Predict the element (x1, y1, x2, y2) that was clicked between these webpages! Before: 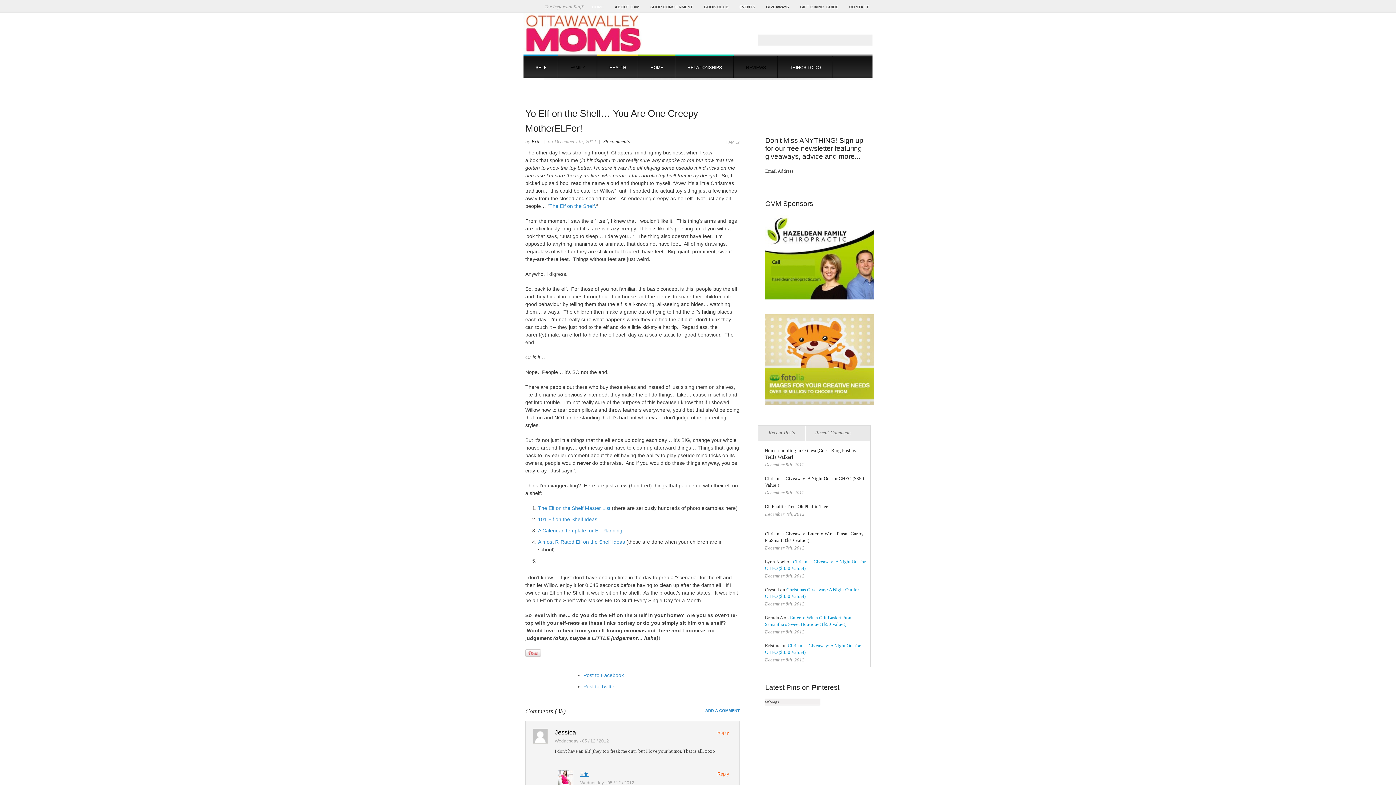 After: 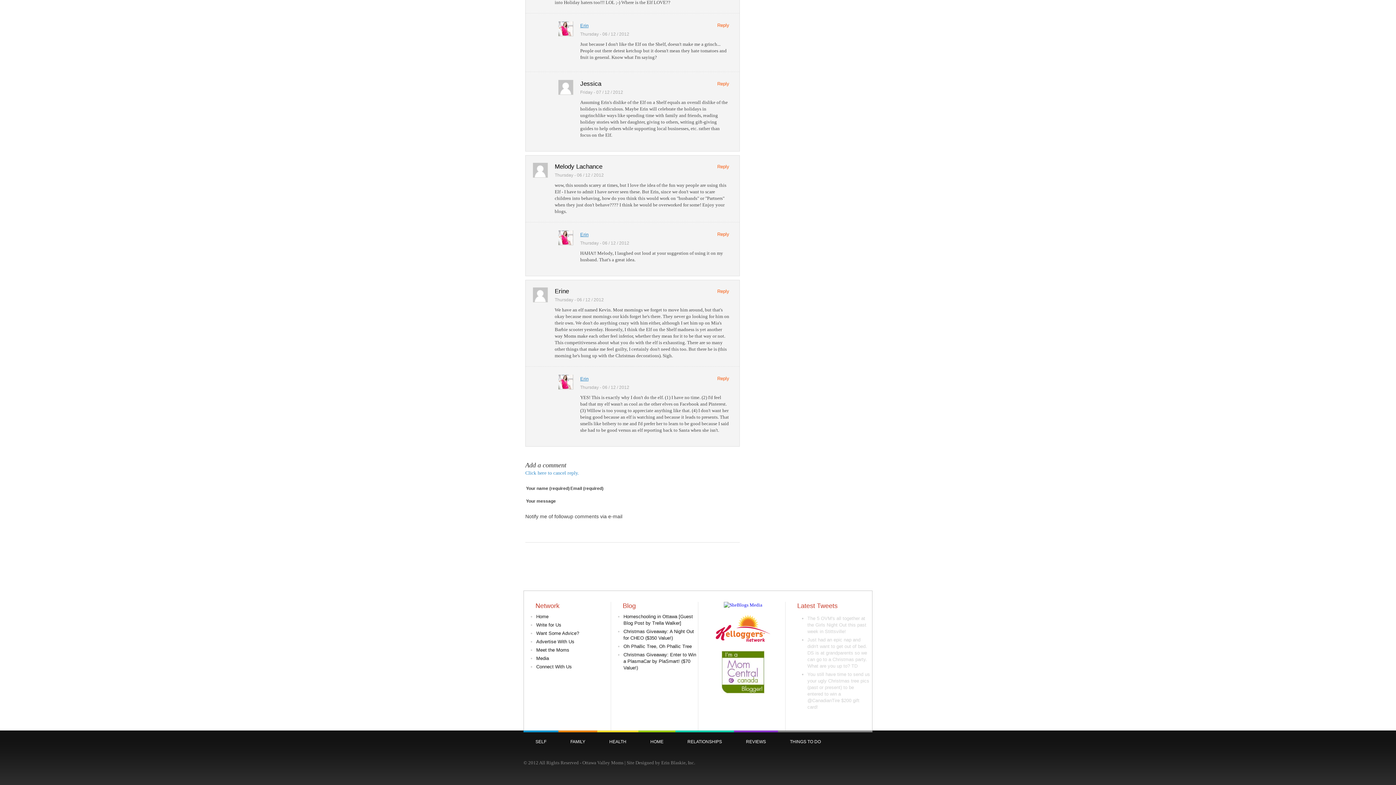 Action: label: Reply bbox: (713, 730, 729, 735)